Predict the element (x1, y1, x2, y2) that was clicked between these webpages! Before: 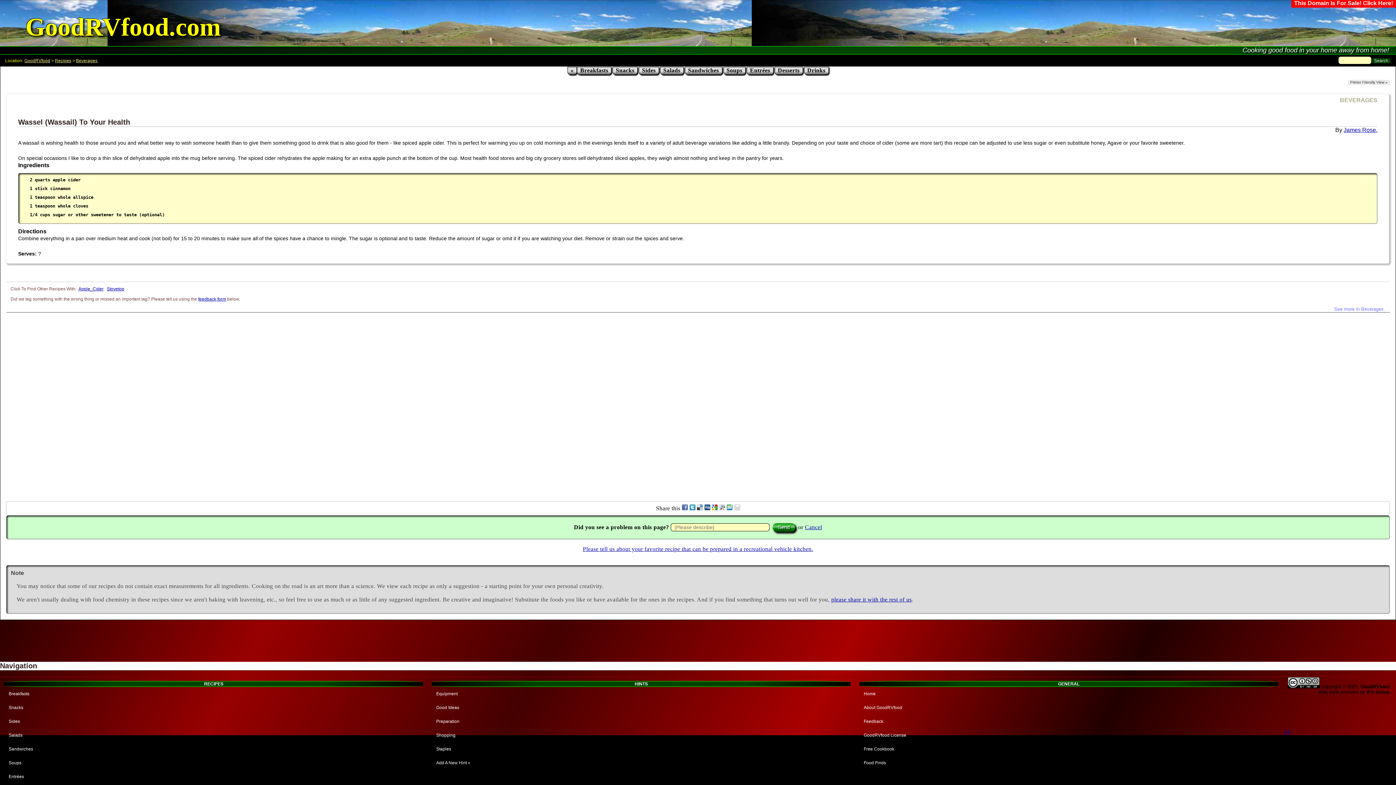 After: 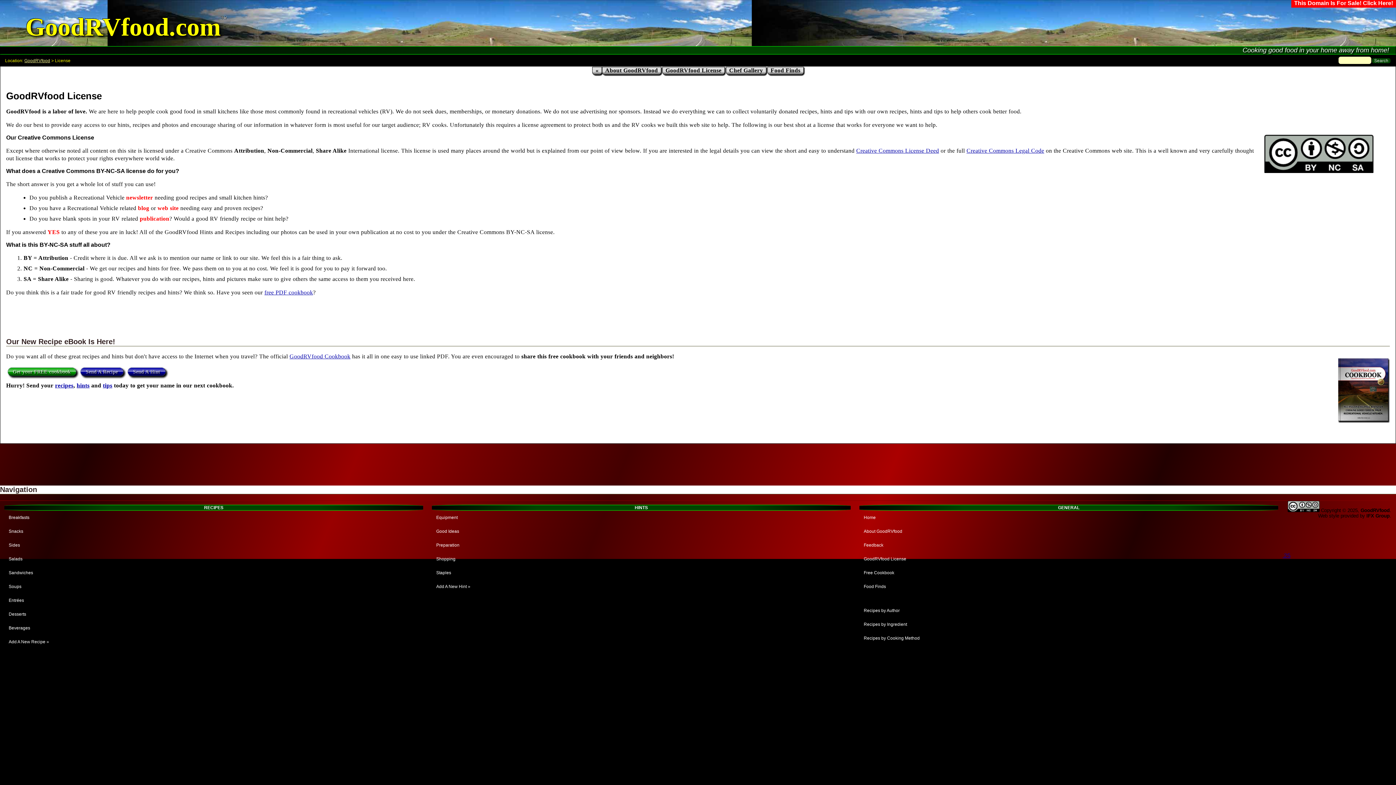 Action: bbox: (1287, 684, 1319, 689)